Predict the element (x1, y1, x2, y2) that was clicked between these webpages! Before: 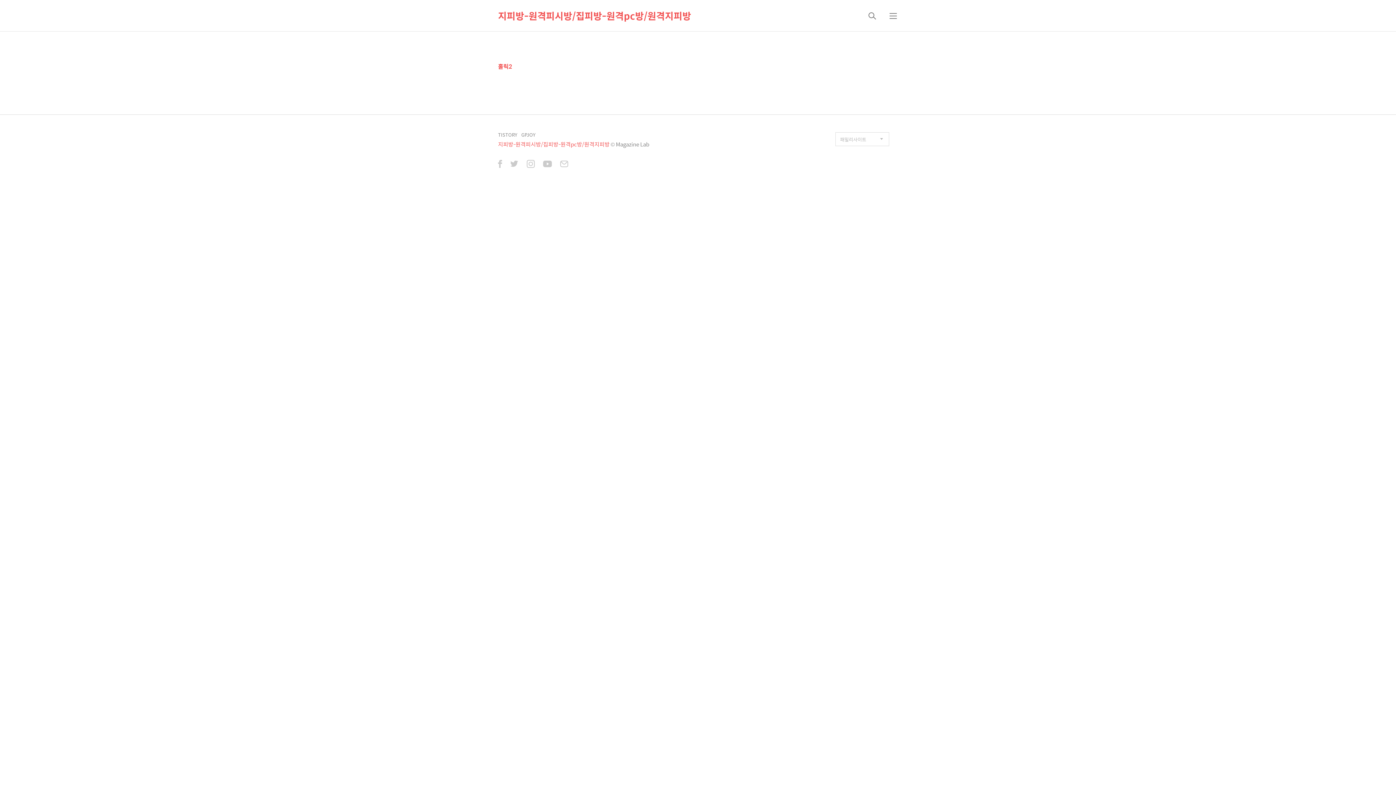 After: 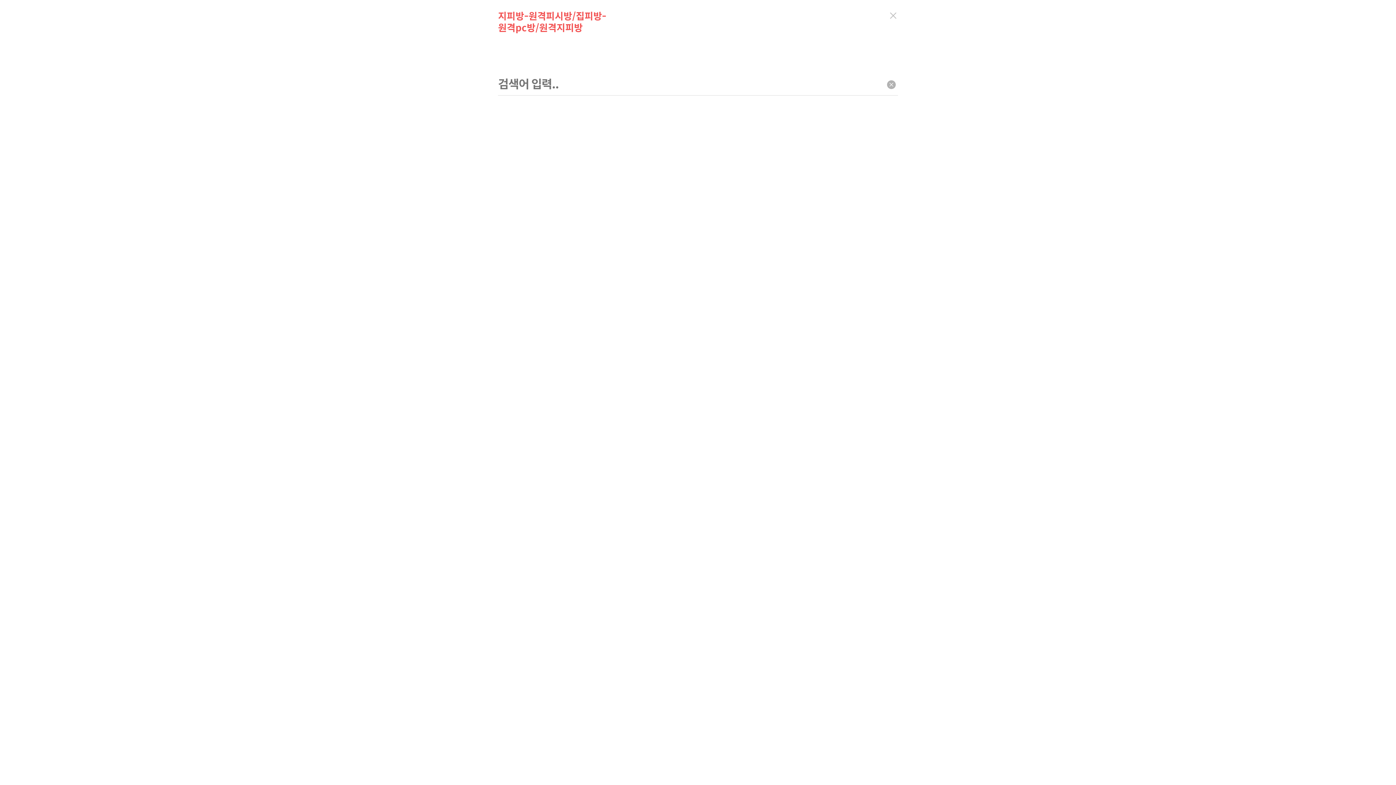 Action: bbox: (863, 7, 881, 24) label: 검색